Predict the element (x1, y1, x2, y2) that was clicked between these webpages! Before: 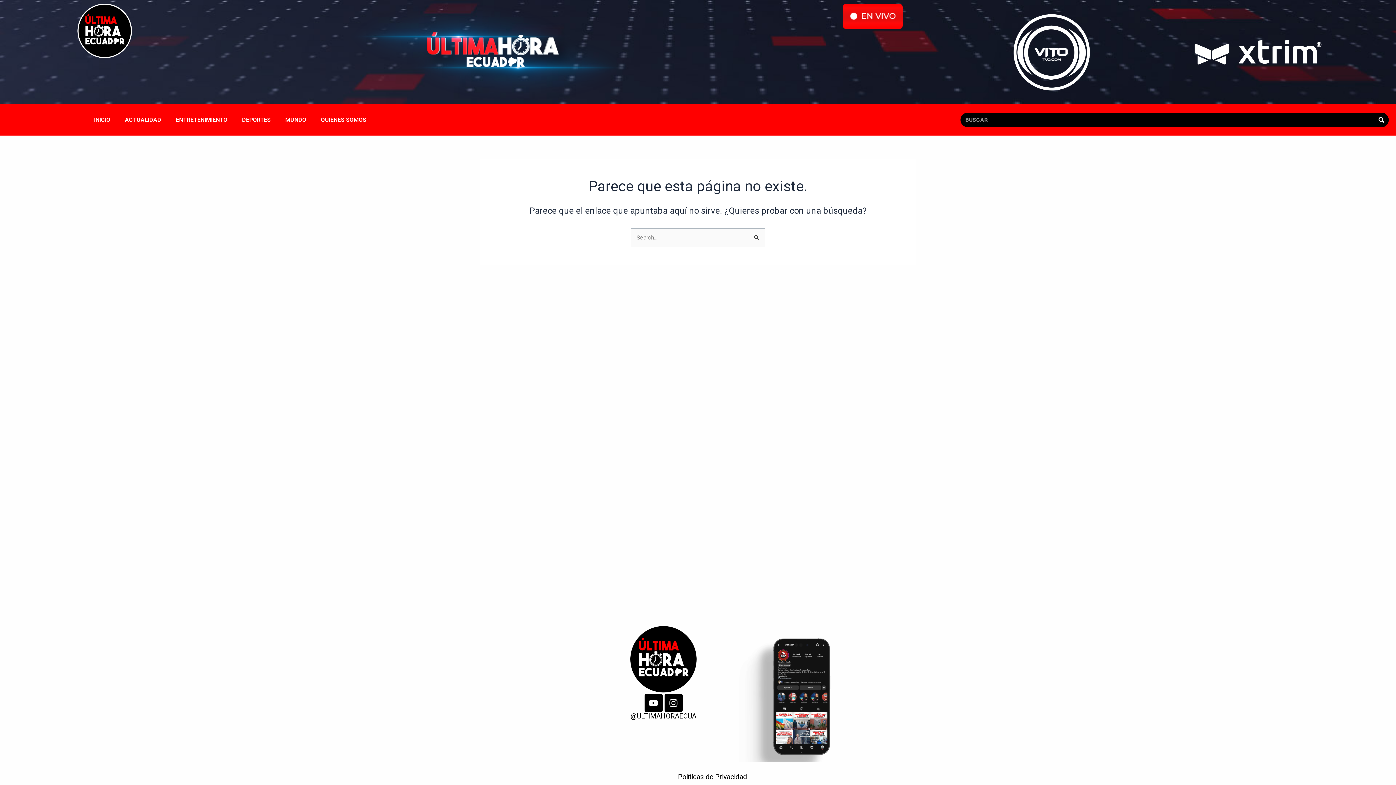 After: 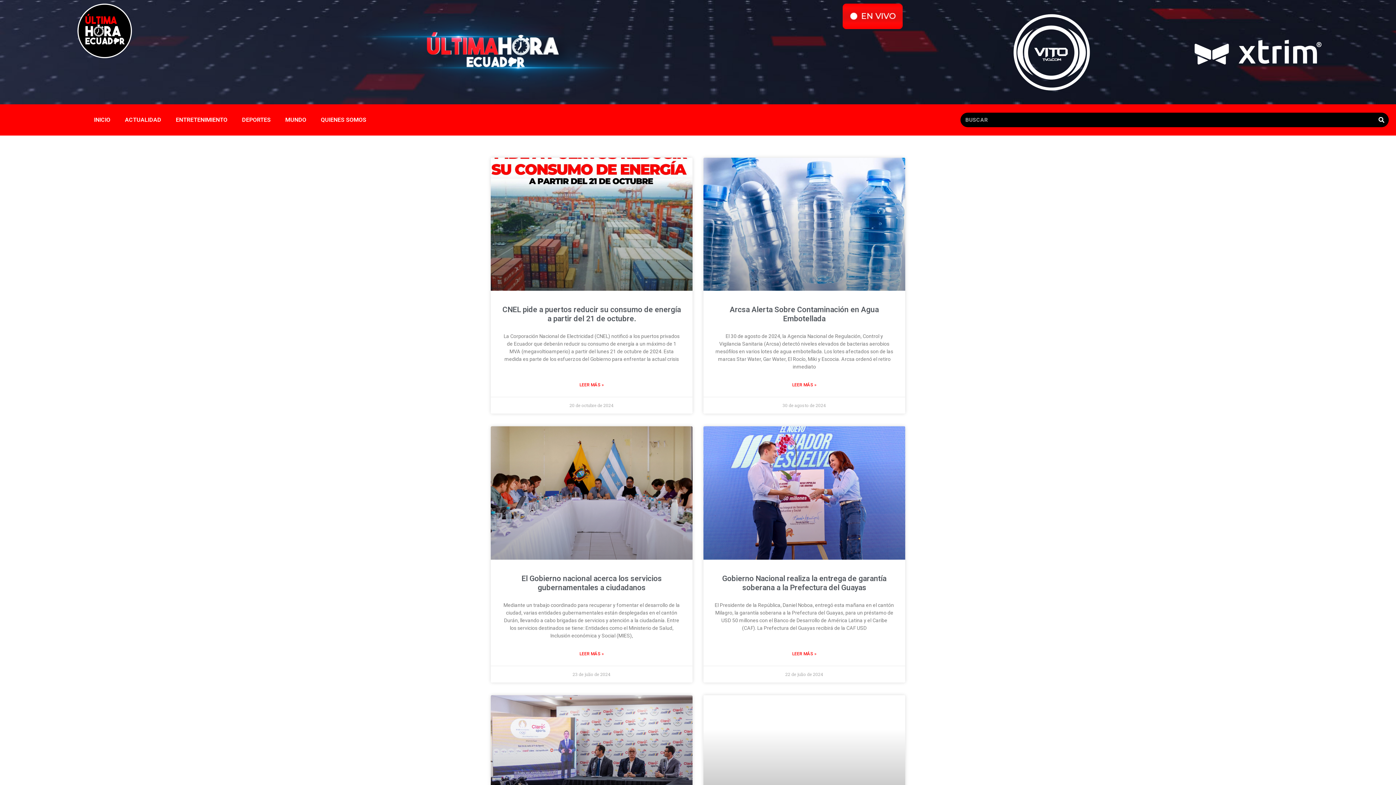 Action: bbox: (117, 111, 168, 128) label: ACTUALIDAD